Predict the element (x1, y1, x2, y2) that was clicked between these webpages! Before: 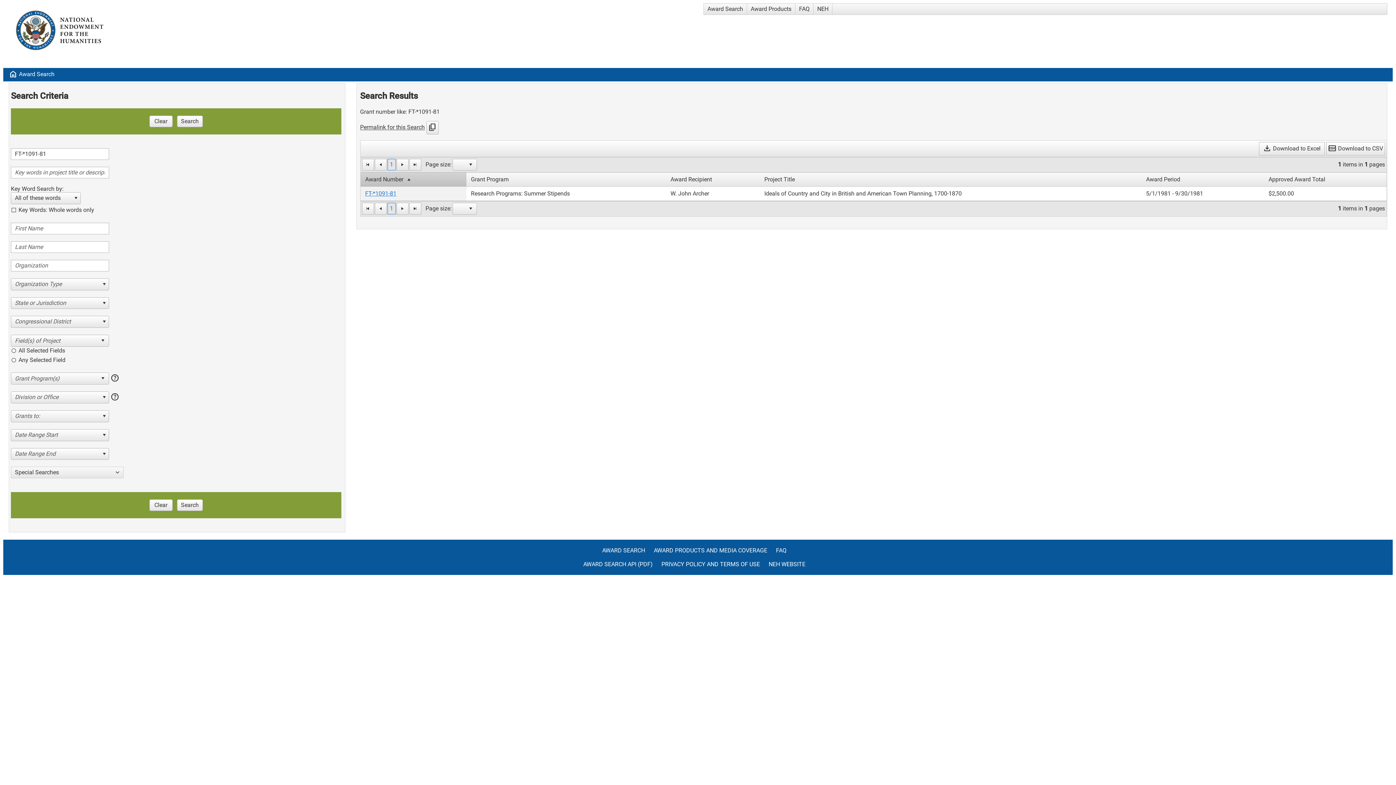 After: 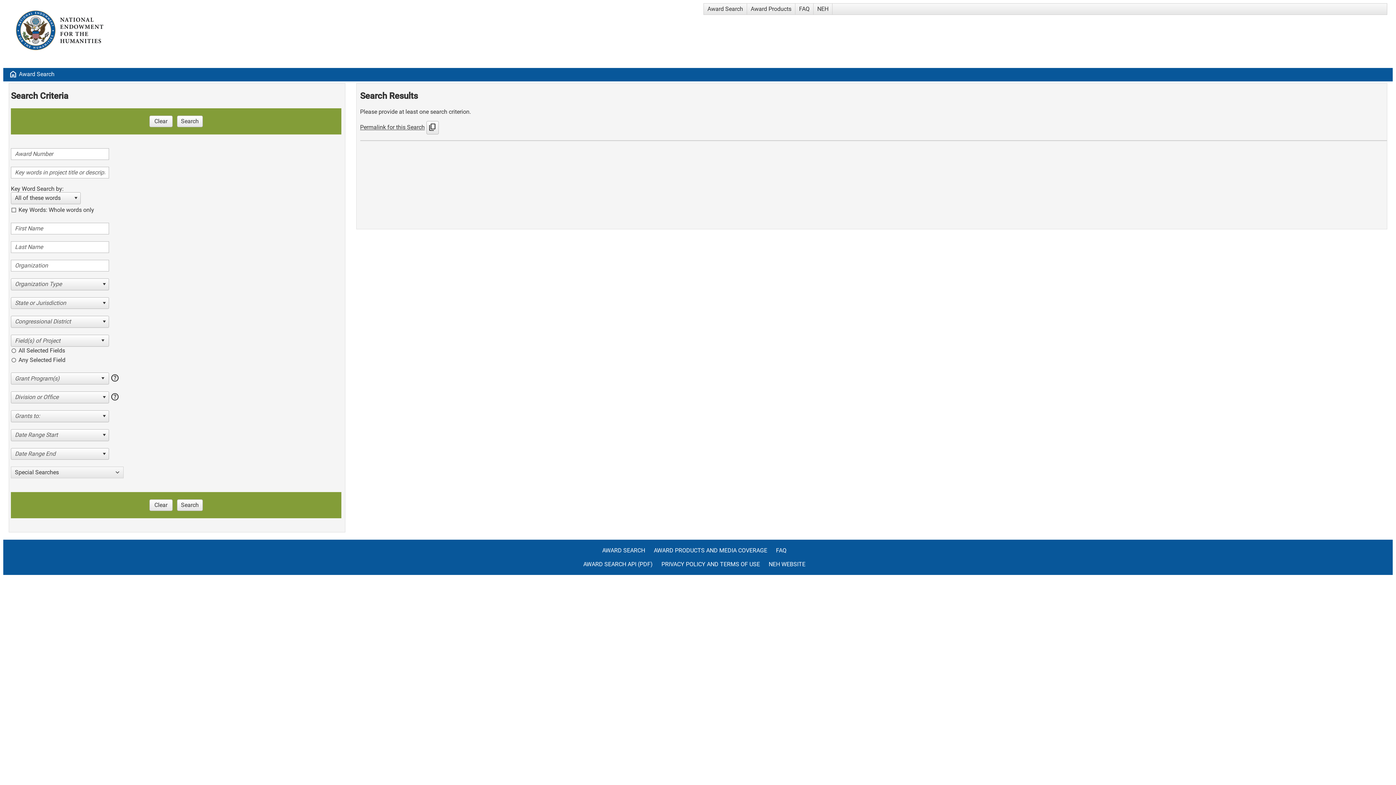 Action: label: Award Search bbox: (18, 70, 54, 77)